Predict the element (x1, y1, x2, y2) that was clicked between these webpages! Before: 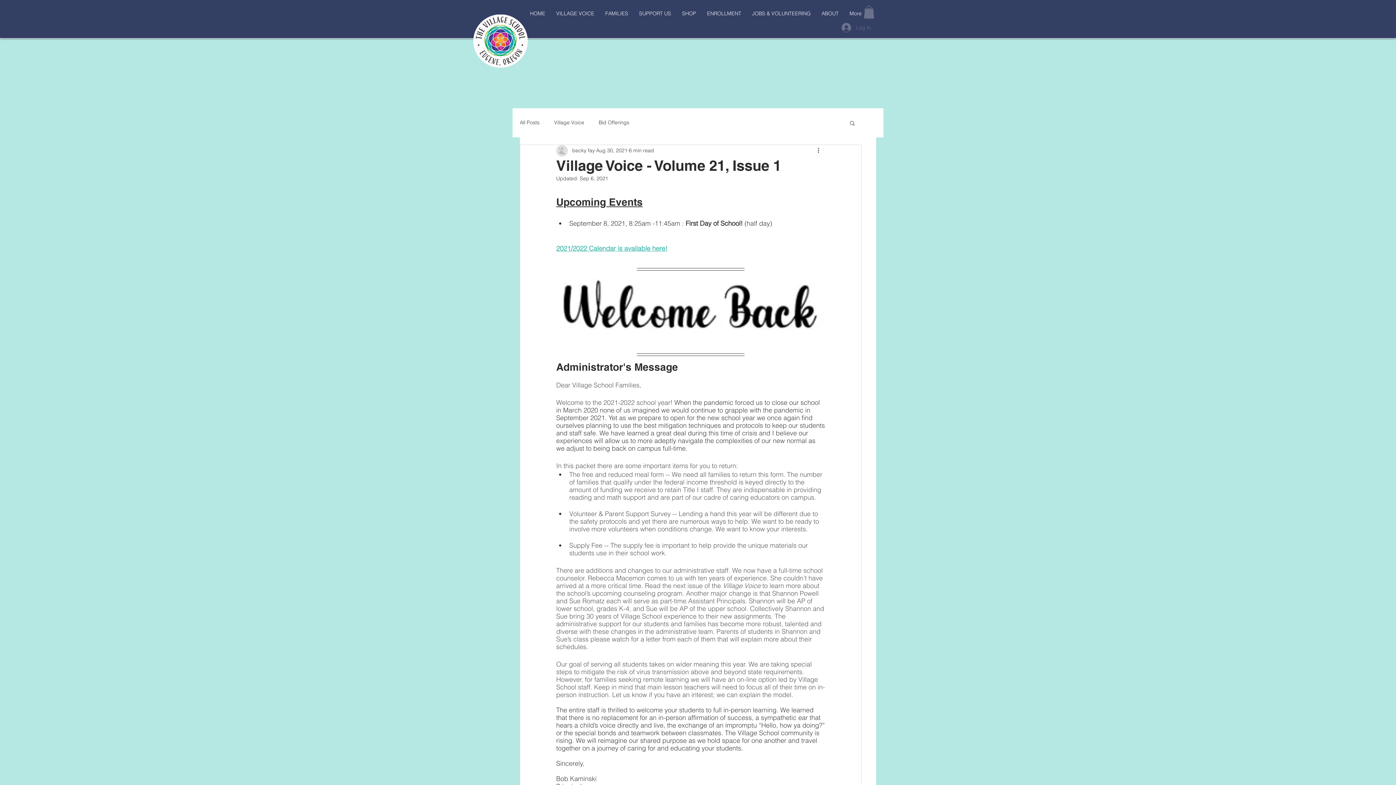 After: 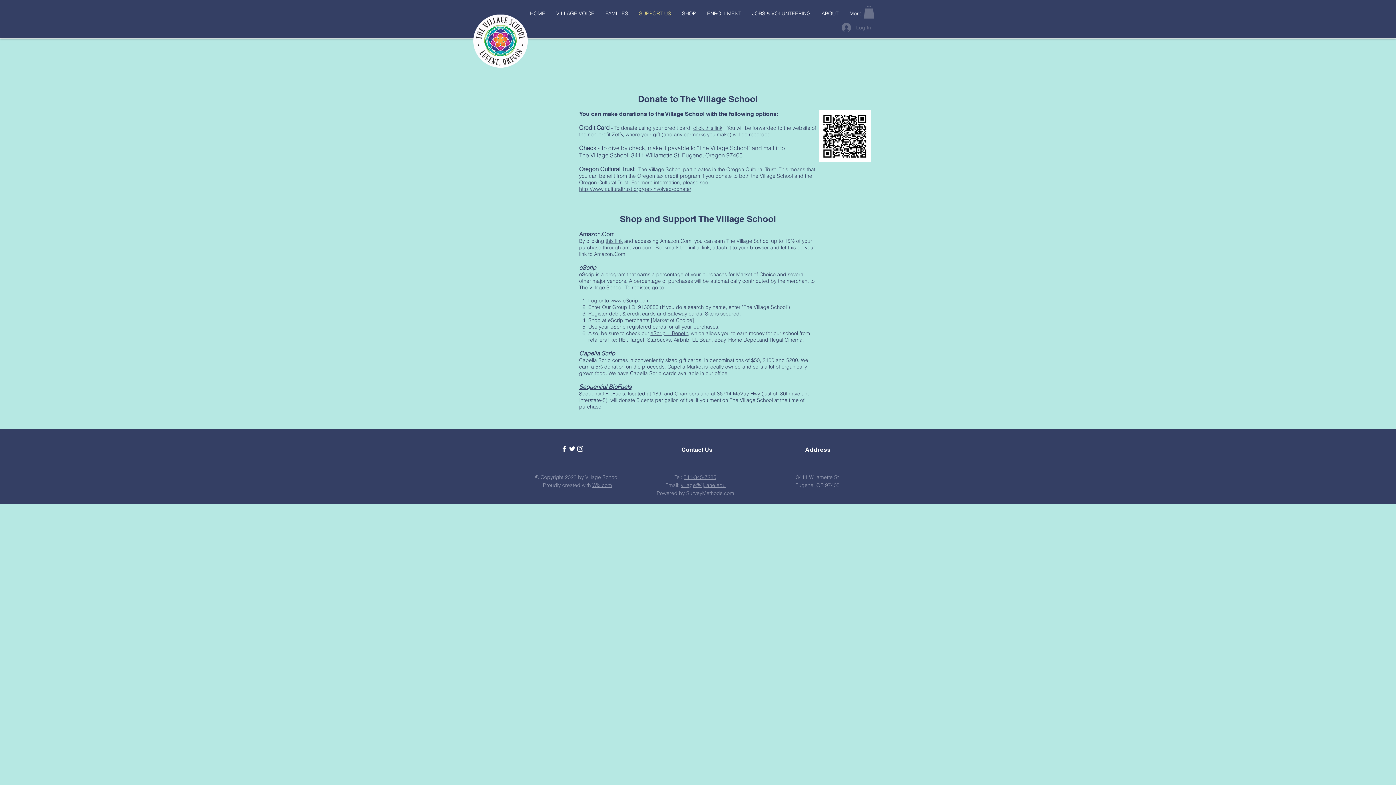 Action: label: SUPPORT US bbox: (633, 4, 676, 22)